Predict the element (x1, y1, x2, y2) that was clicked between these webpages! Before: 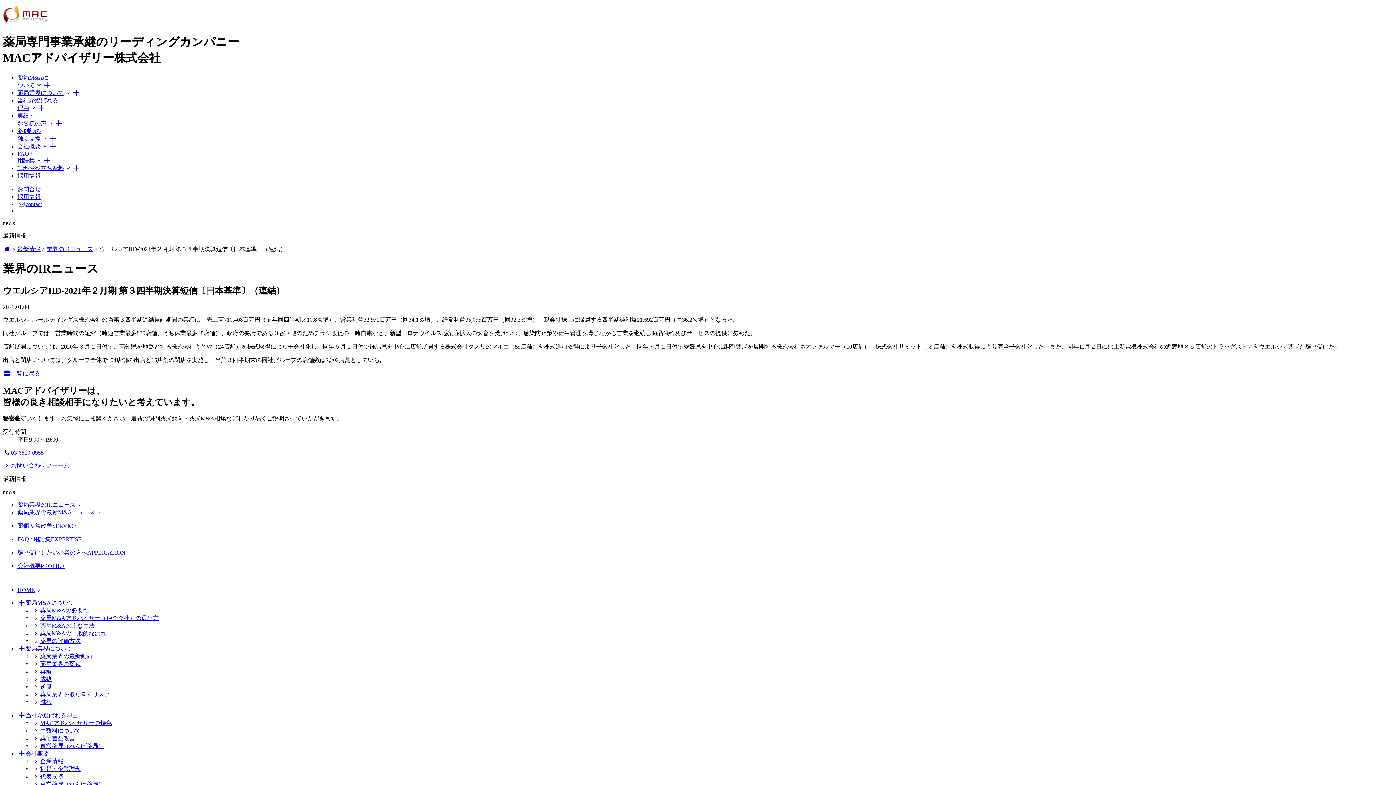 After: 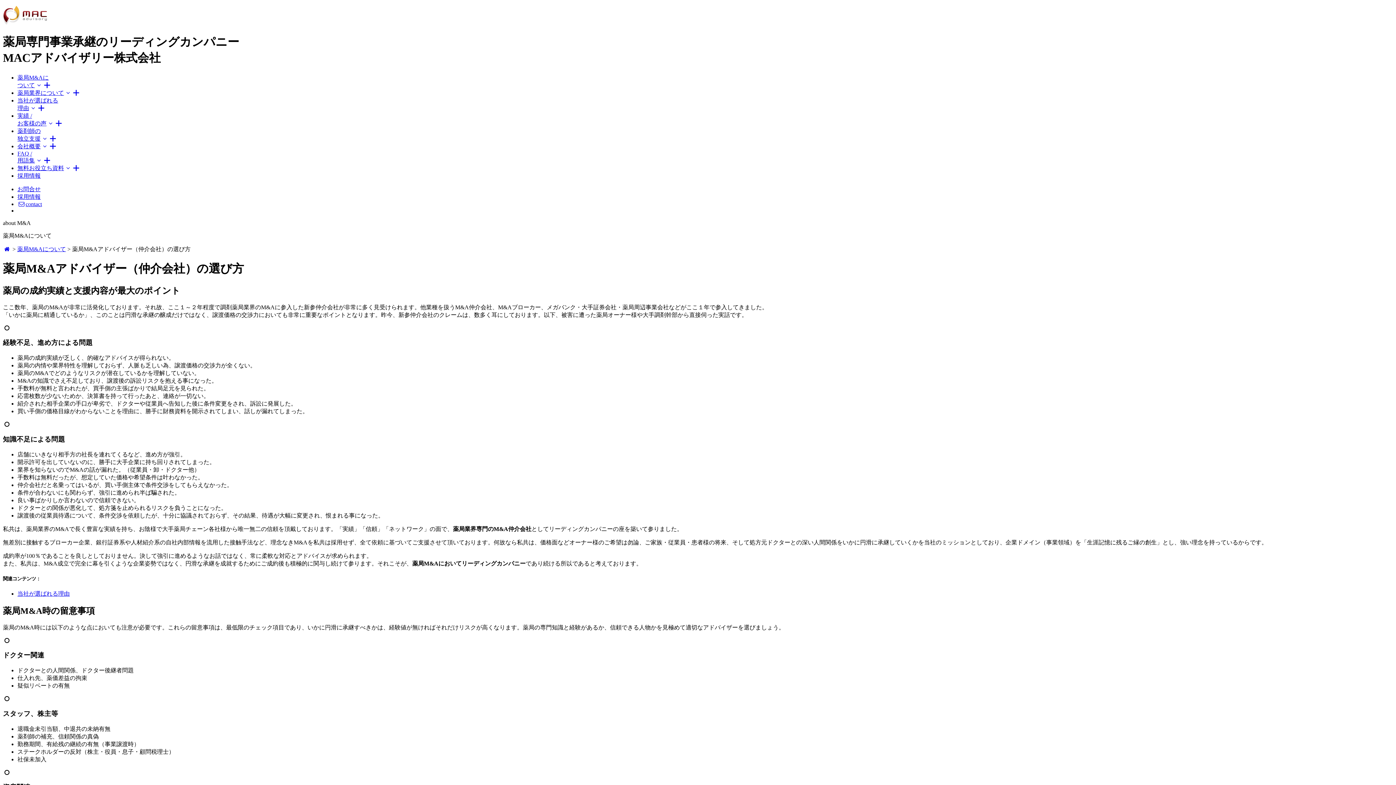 Action: bbox: (32, 615, 158, 621) label: 薬局M&Aアドバイザー（仲介会社）の選び方